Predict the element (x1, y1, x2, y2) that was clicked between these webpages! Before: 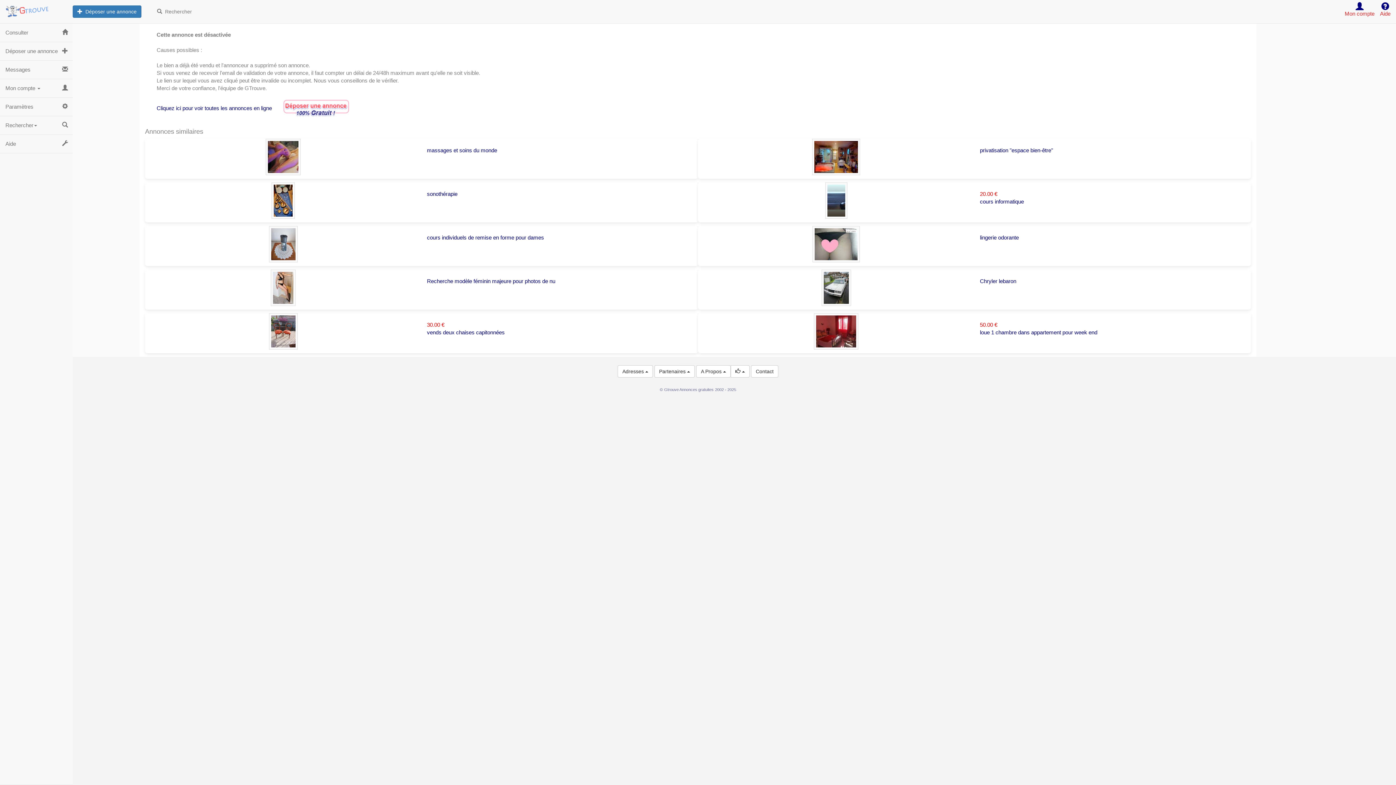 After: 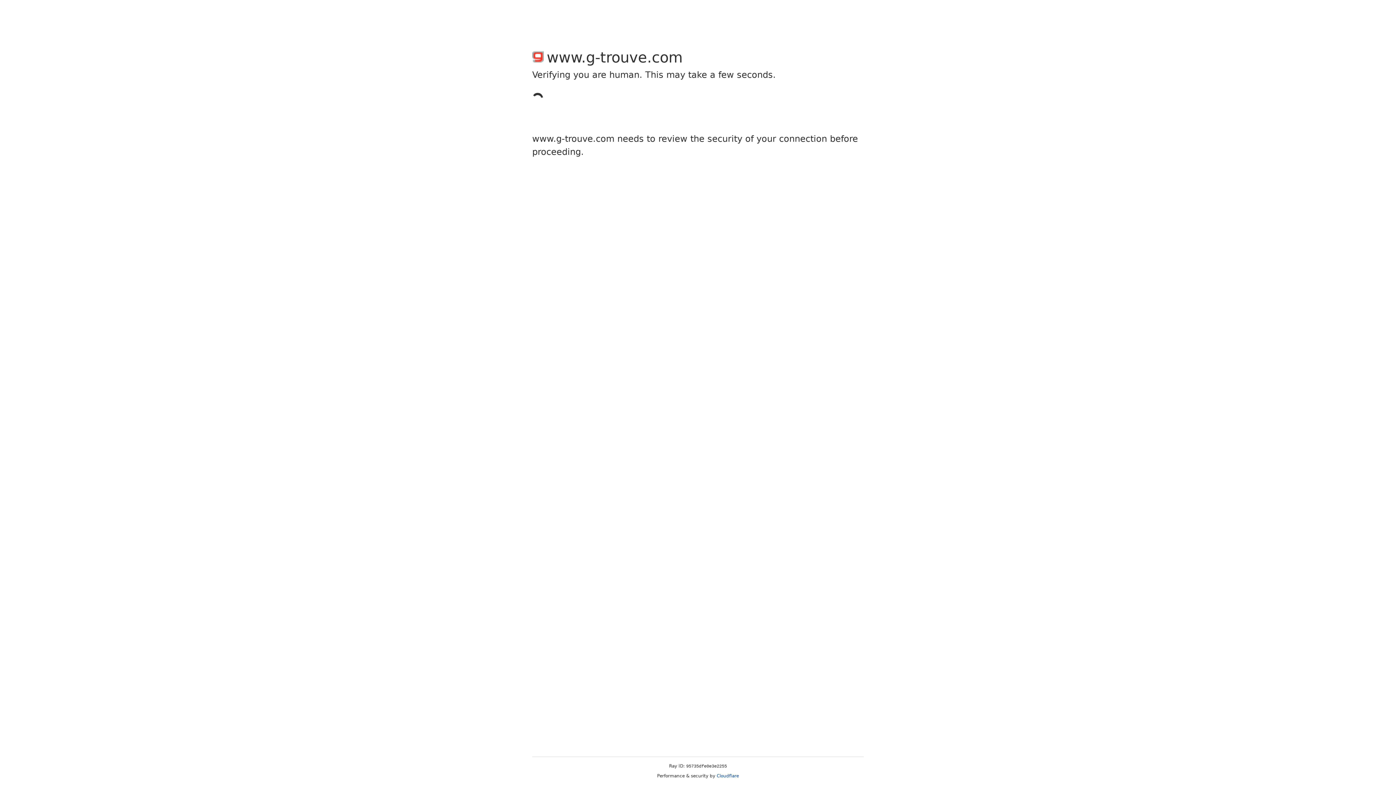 Action: label: Gtrouve Annonces gratuites  bbox: (664, 386, 715, 392)